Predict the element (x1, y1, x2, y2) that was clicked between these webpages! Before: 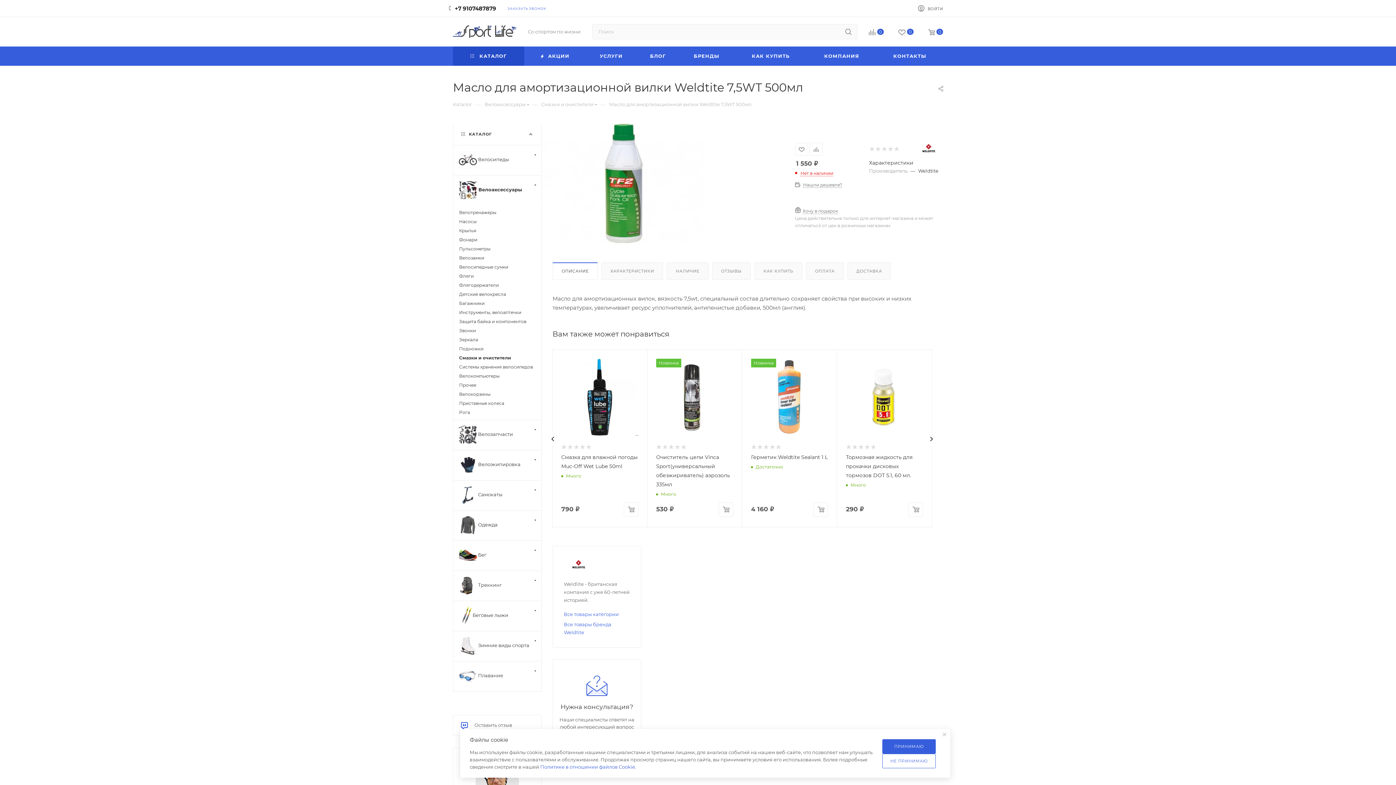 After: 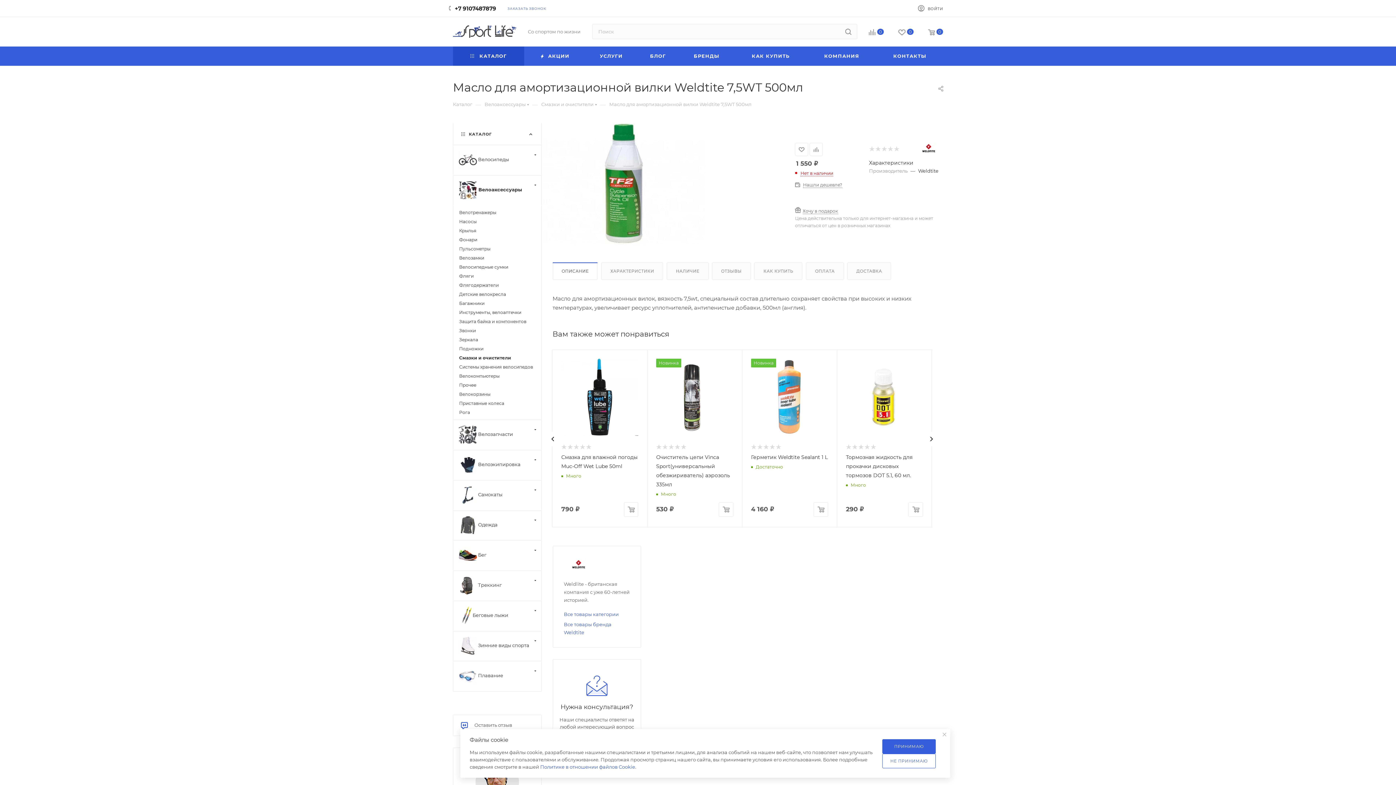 Action: bbox: (553, 262, 597, 279) label: ОПИСАНИЕ